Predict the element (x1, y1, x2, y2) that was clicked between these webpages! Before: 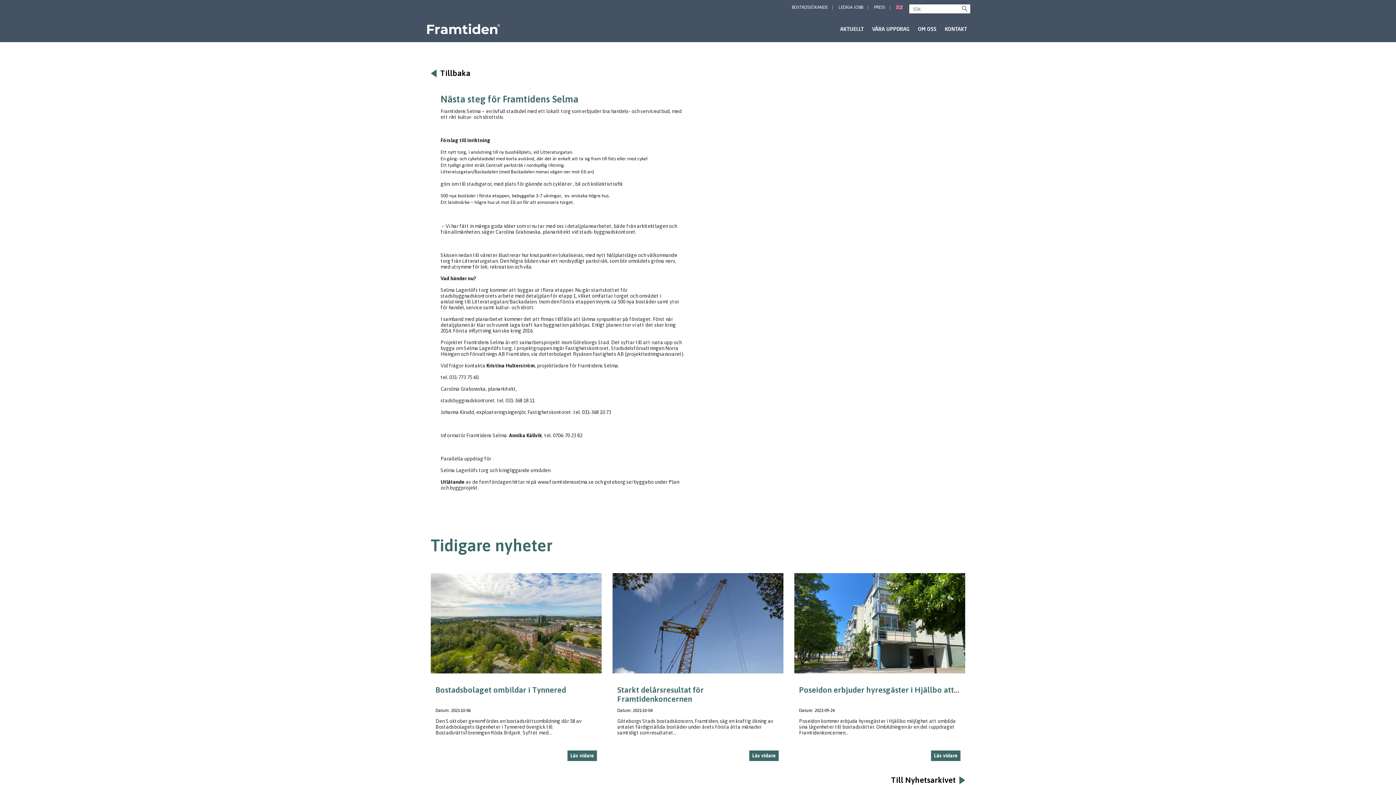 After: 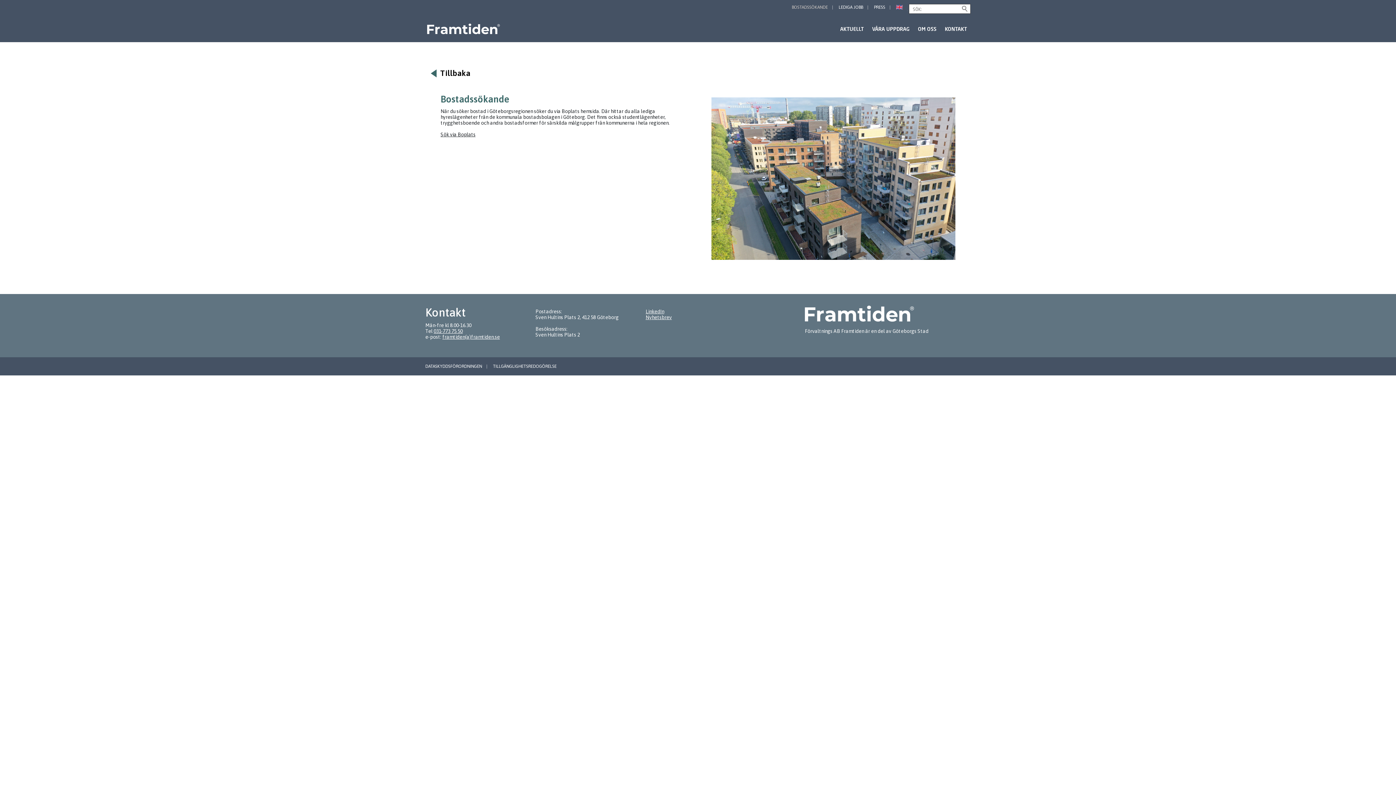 Action: bbox: (792, 4, 828, 9) label: BOSTADSSÖKANDE